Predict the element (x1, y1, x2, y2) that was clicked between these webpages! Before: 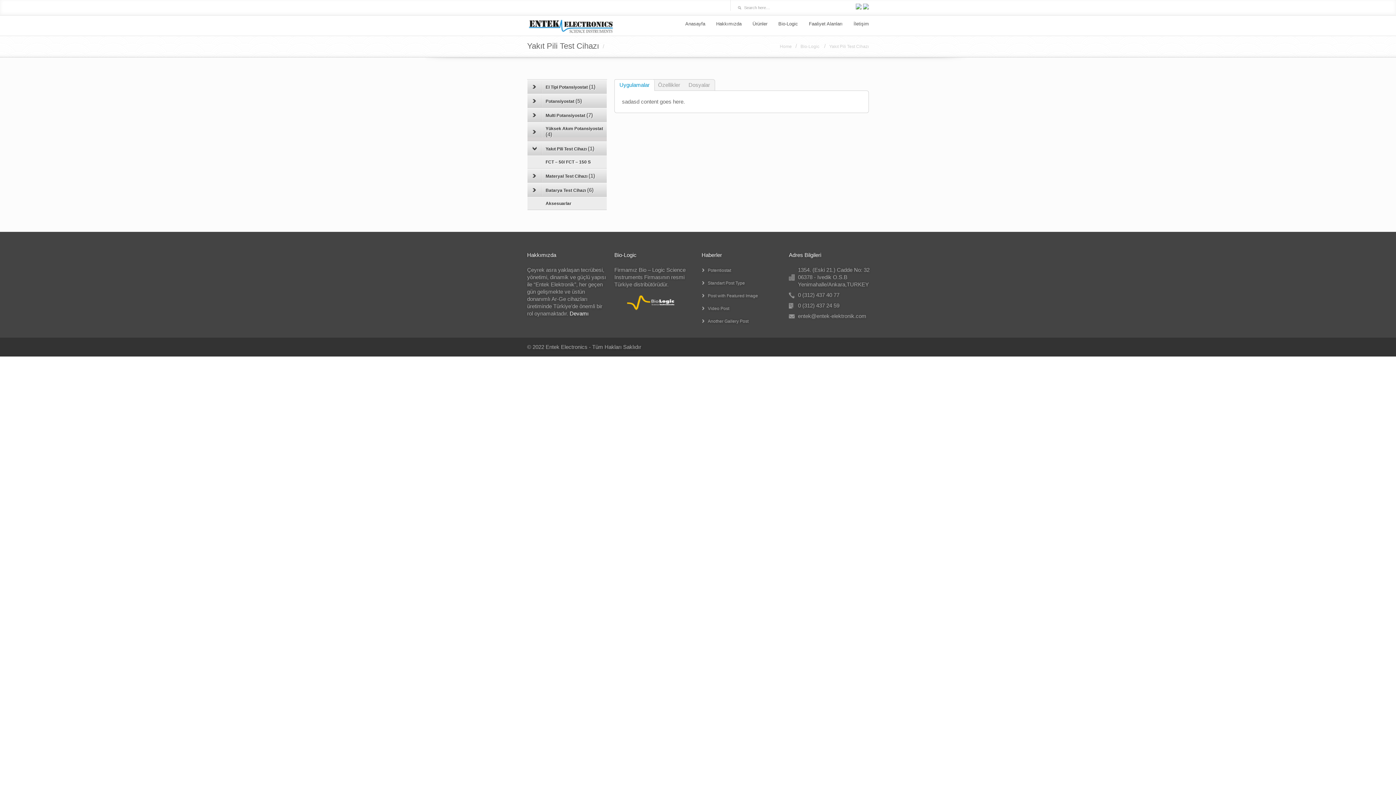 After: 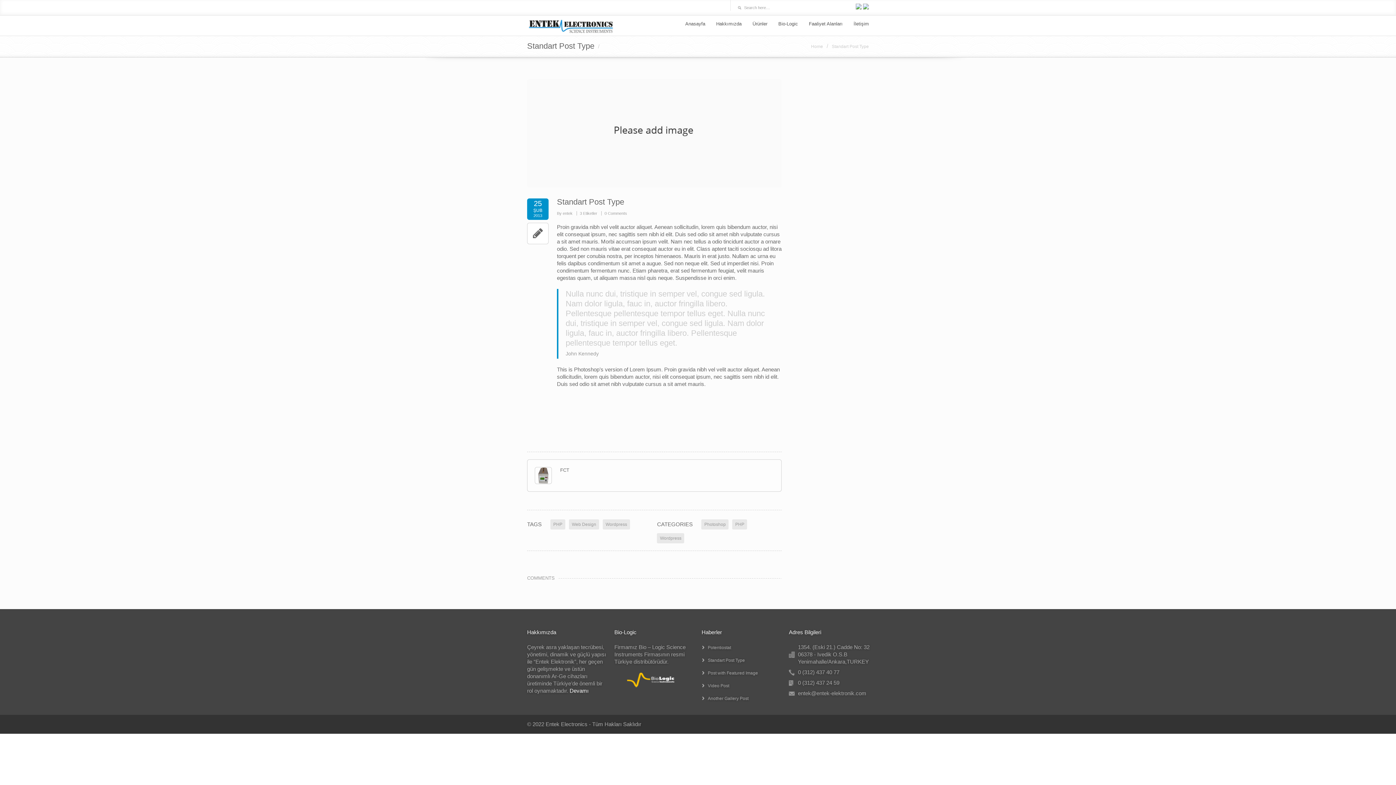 Action: label: Standart Post Type bbox: (708, 280, 745, 285)